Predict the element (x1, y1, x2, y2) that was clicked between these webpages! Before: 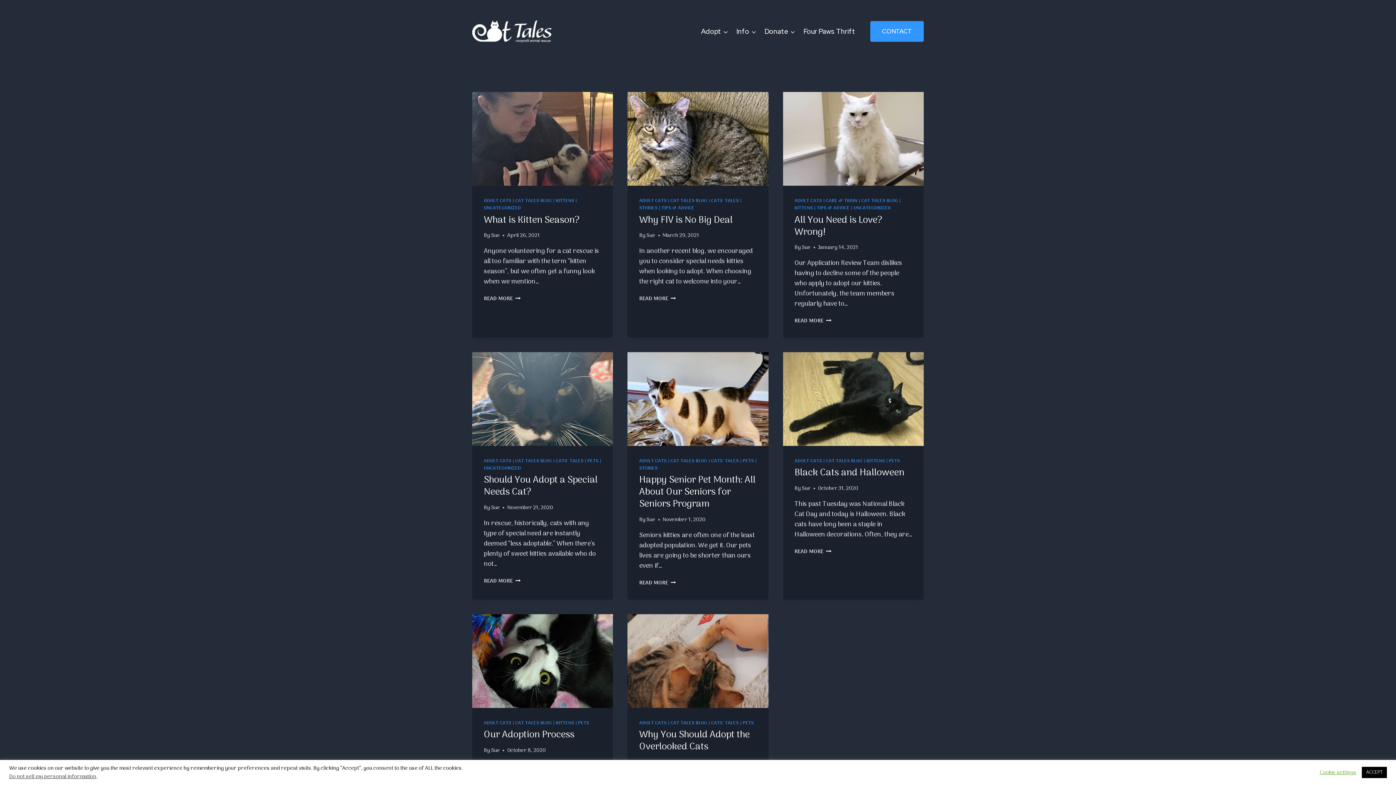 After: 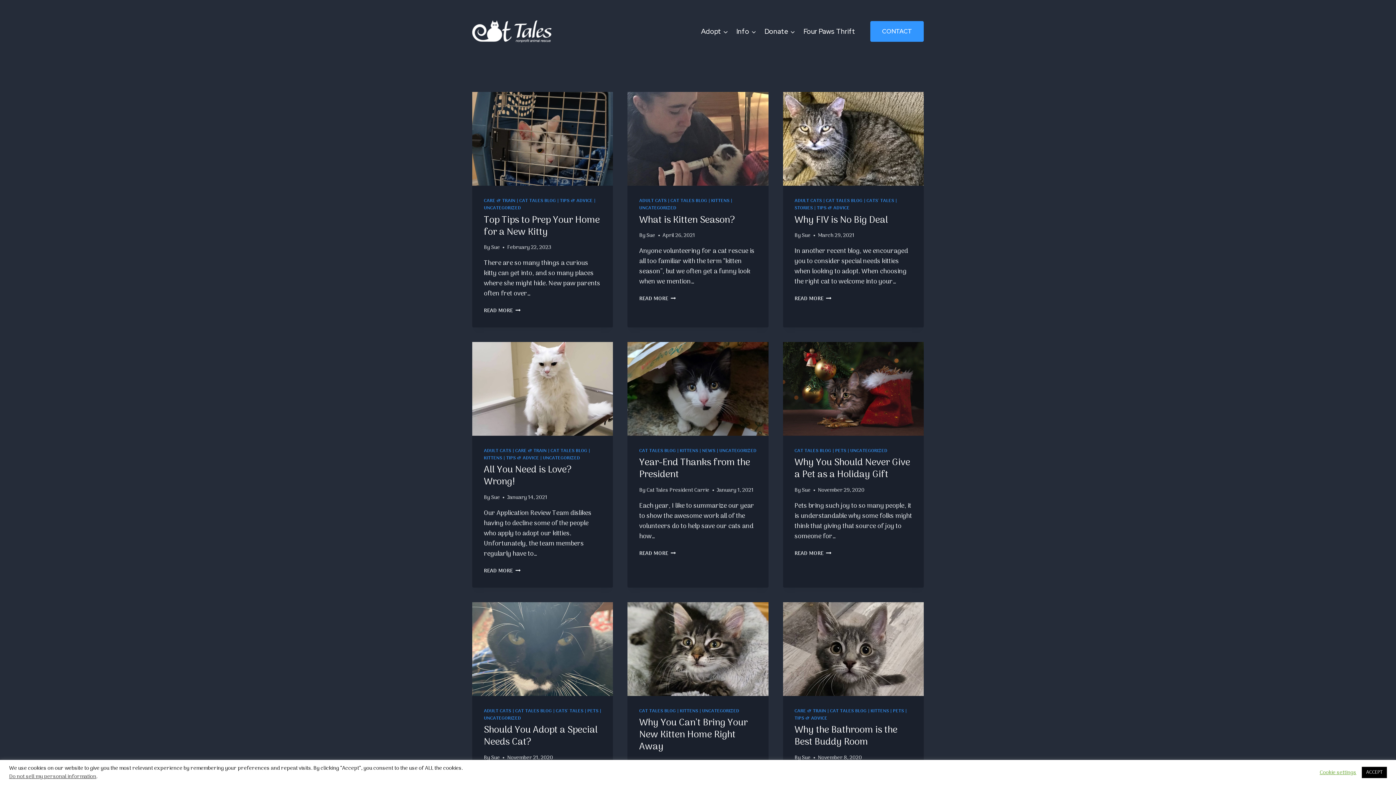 Action: label: CAT TALES BLOG bbox: (826, 457, 862, 465)